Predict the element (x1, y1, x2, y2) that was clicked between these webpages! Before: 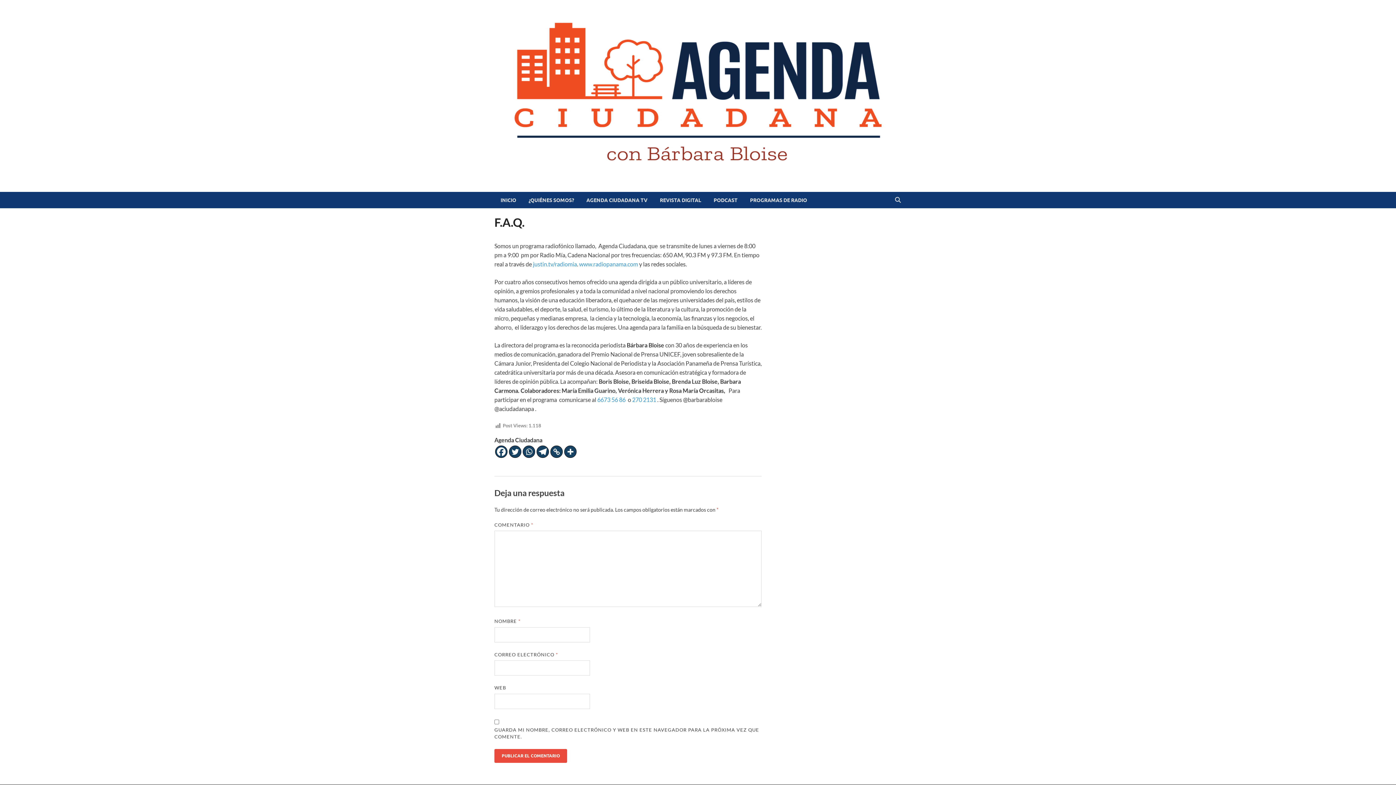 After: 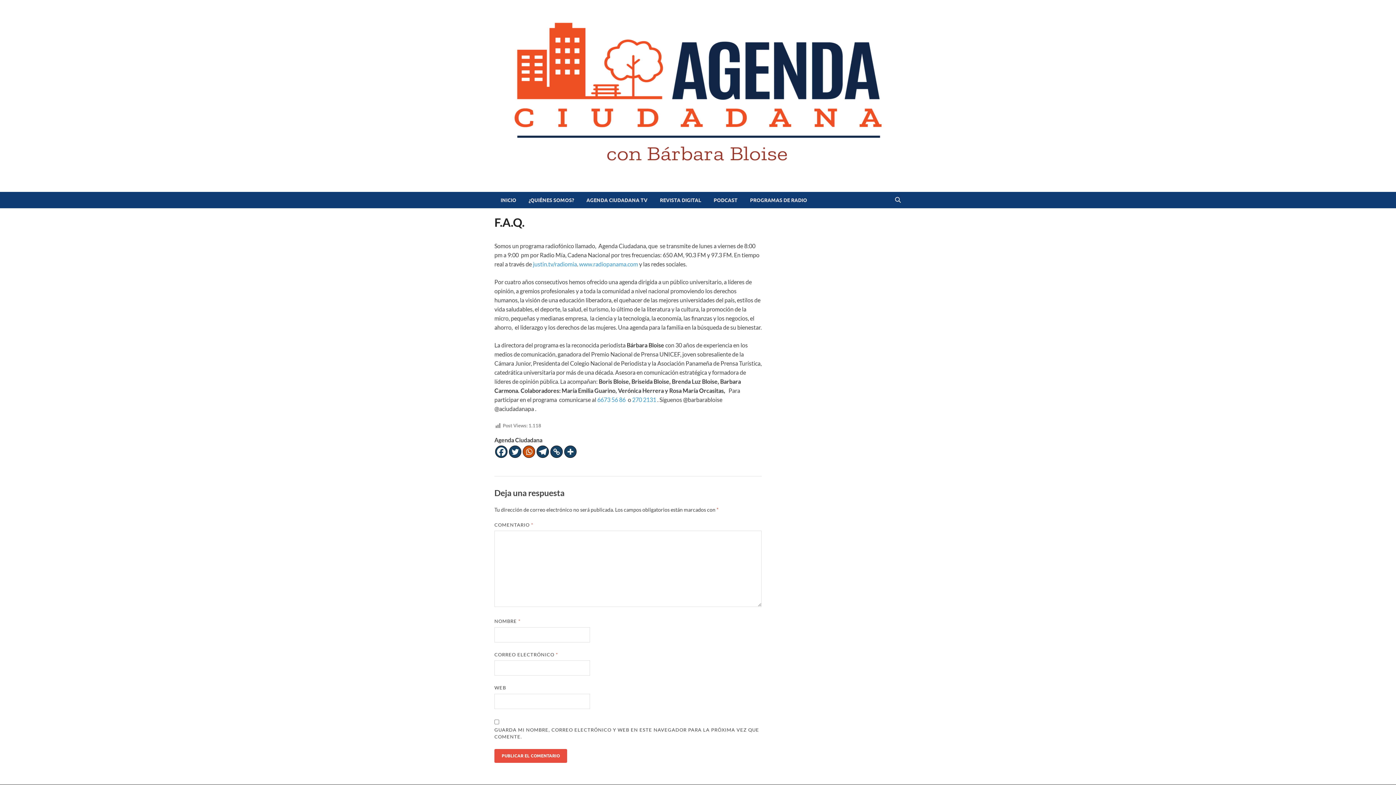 Action: label: Whatsapp bbox: (522, 445, 535, 458)